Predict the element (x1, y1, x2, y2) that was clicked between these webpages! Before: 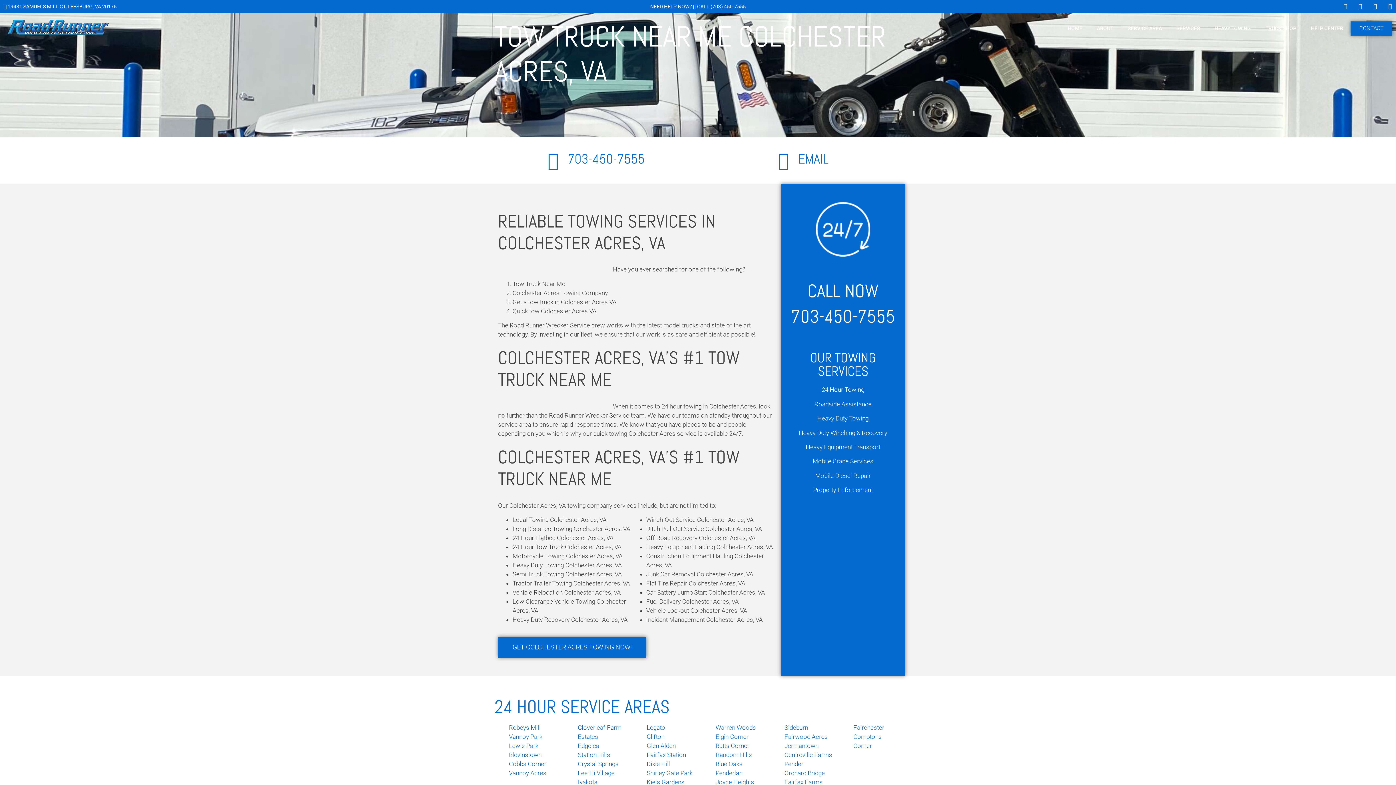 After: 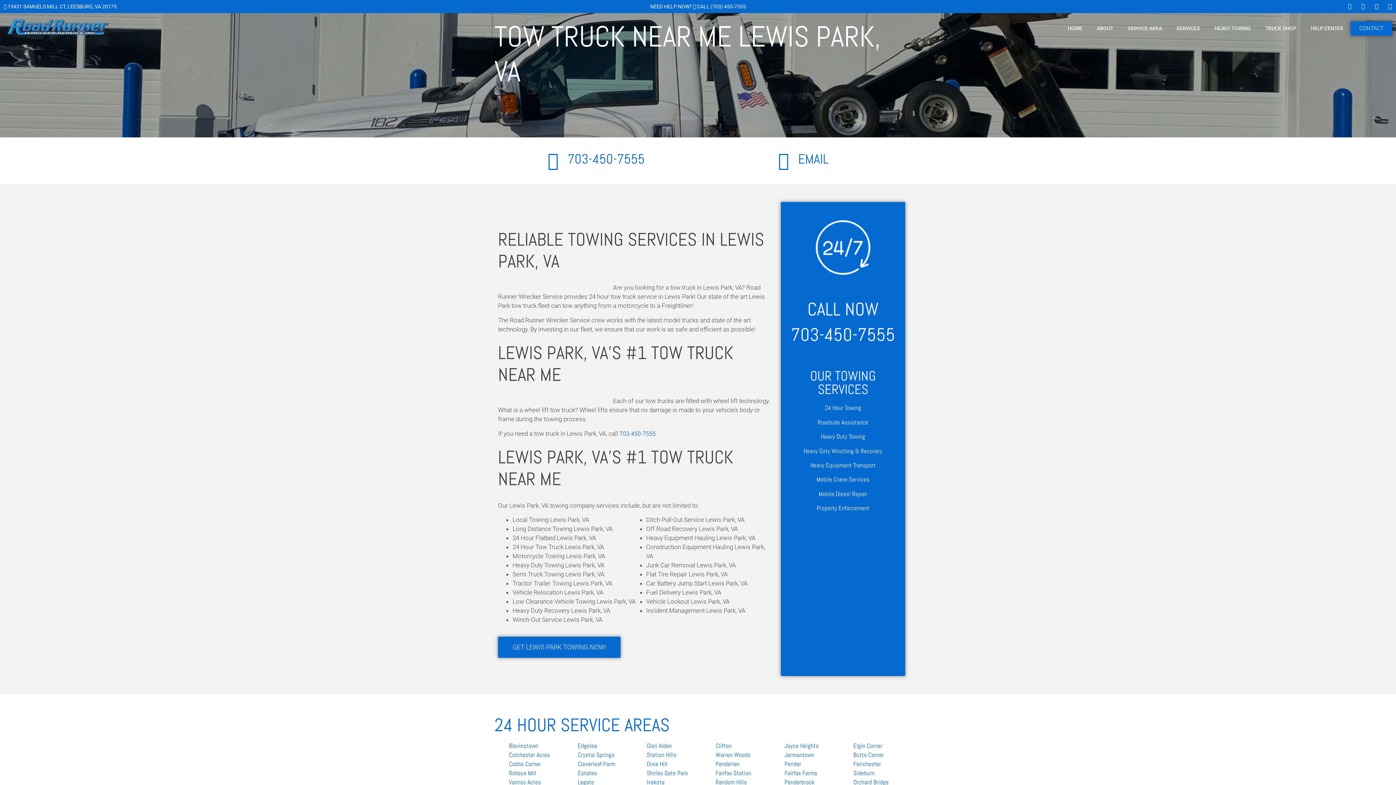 Action: label: Lewis Park bbox: (509, 742, 538, 749)